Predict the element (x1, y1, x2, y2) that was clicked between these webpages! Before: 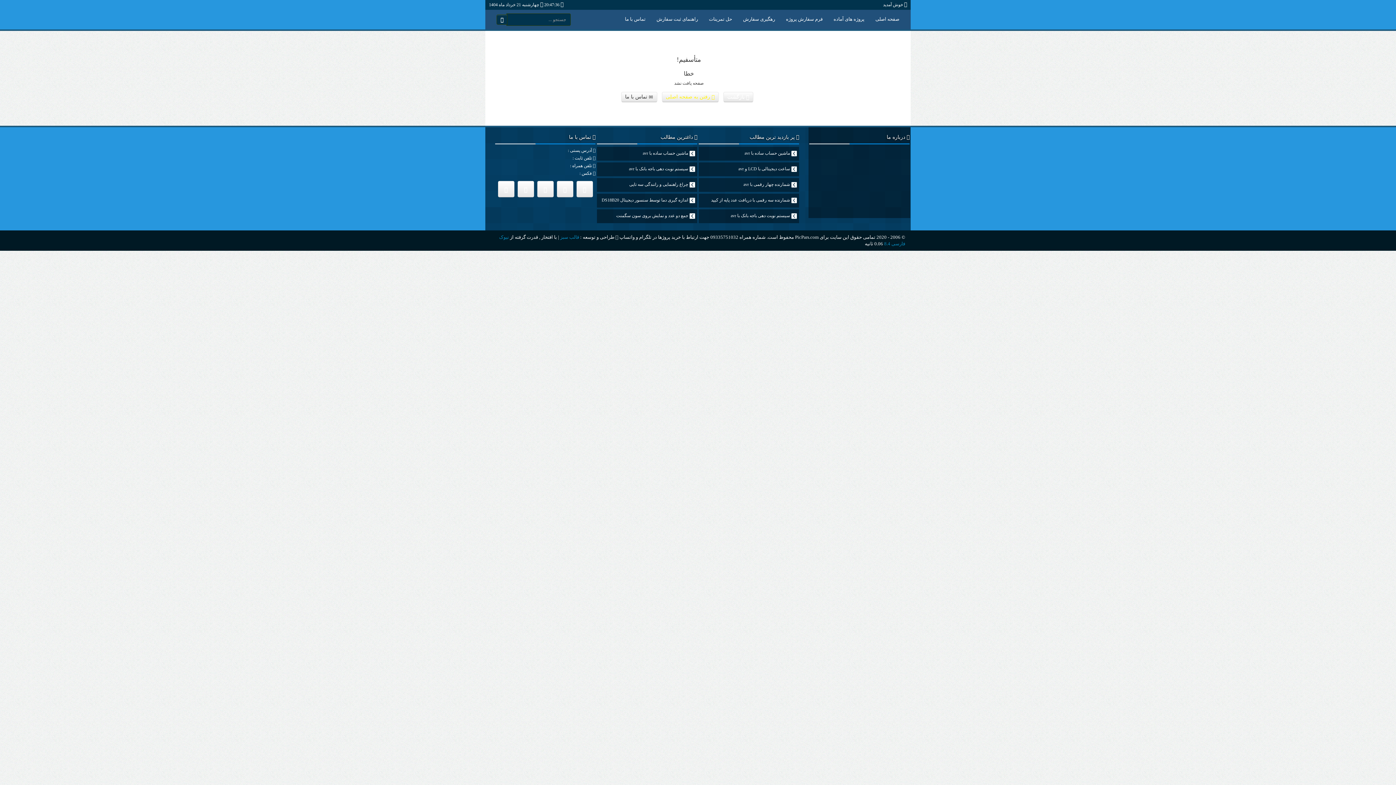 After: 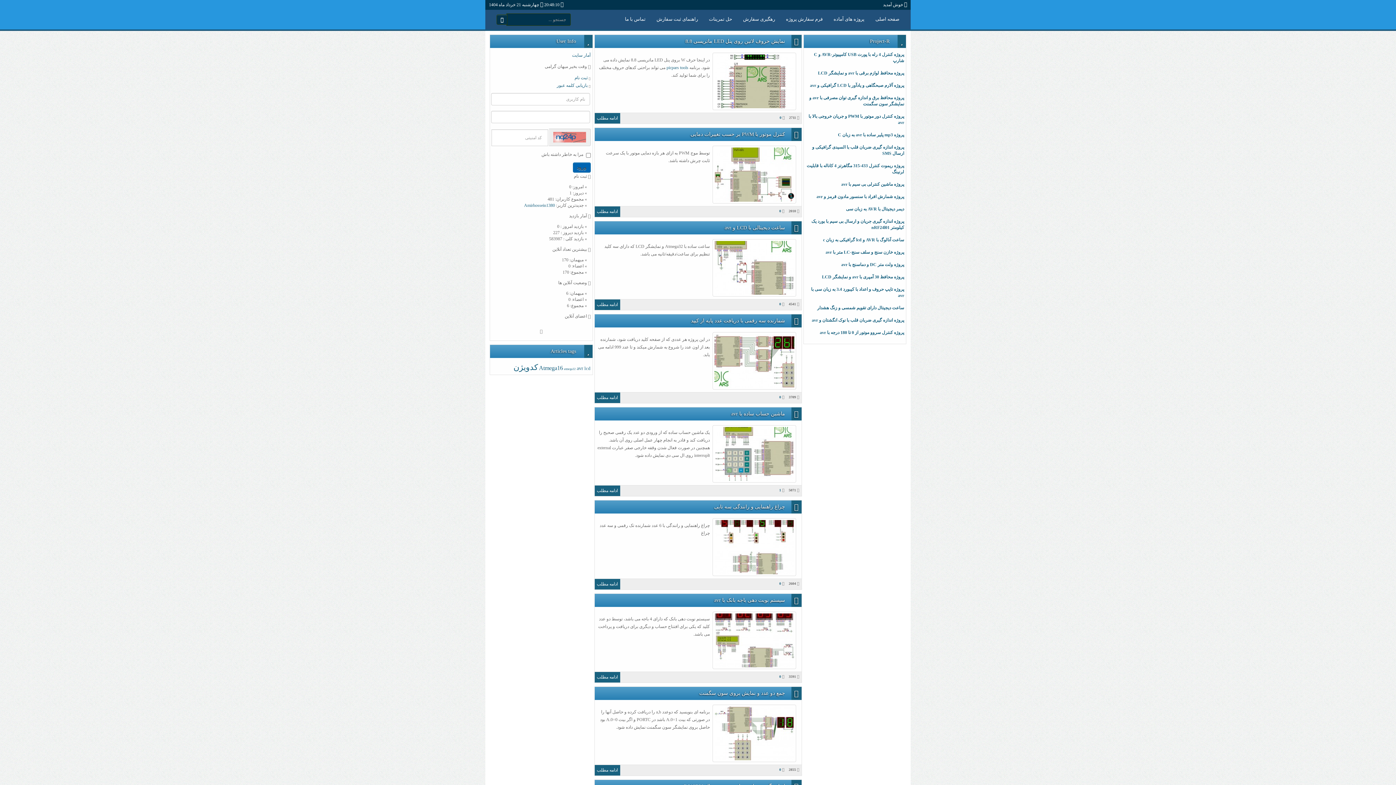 Action: bbox: (870, 10, 905, 28) label: صفحه اصلی